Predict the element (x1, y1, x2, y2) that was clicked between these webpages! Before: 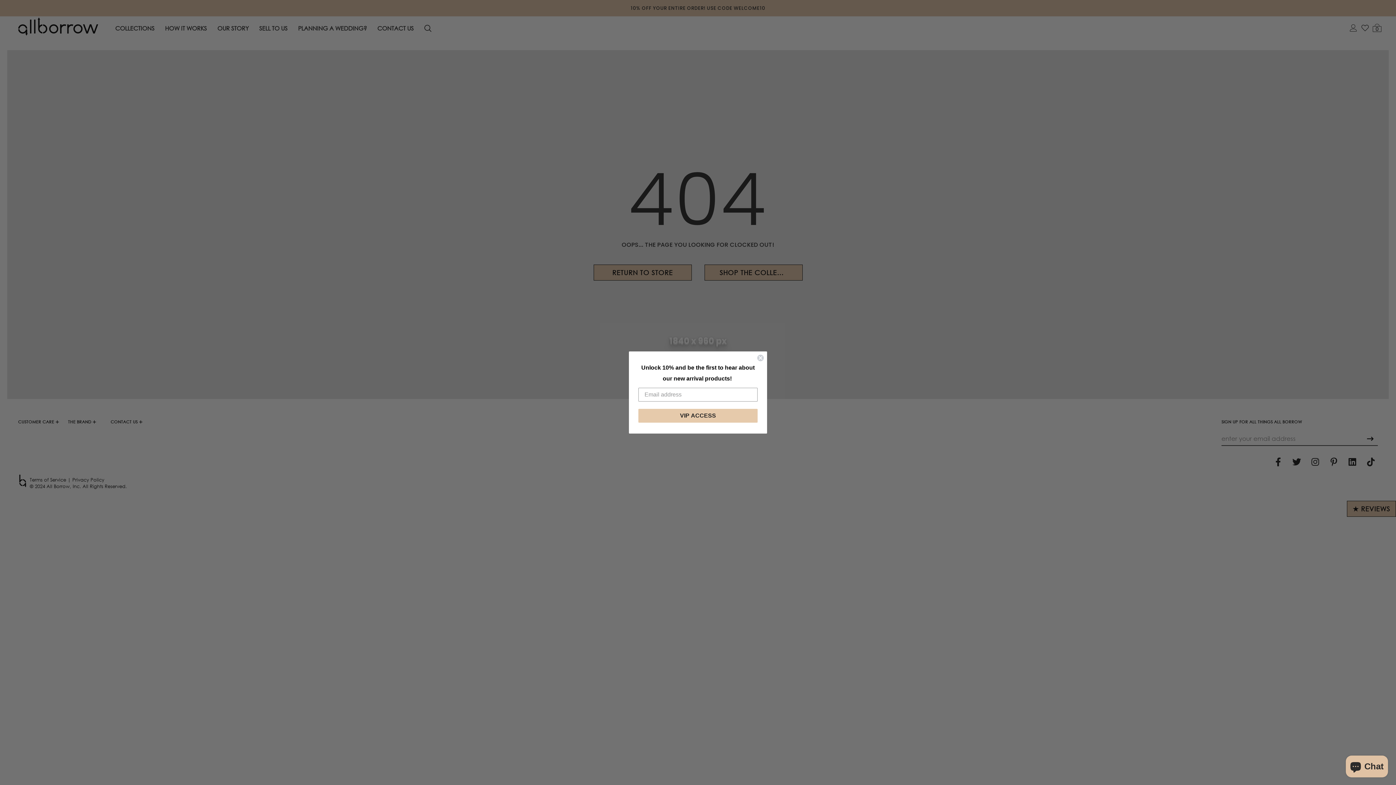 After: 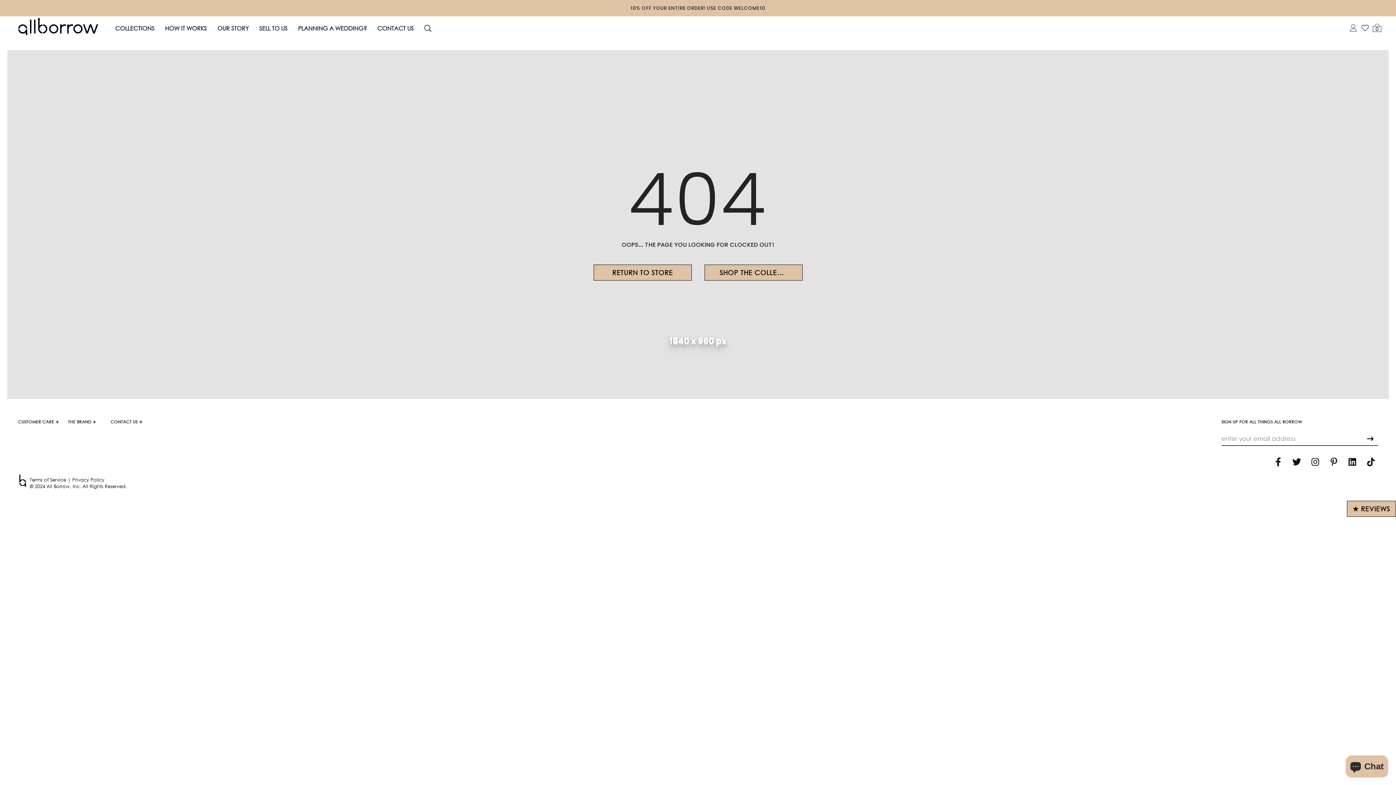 Action: bbox: (757, 354, 764, 361) label: Close dialog